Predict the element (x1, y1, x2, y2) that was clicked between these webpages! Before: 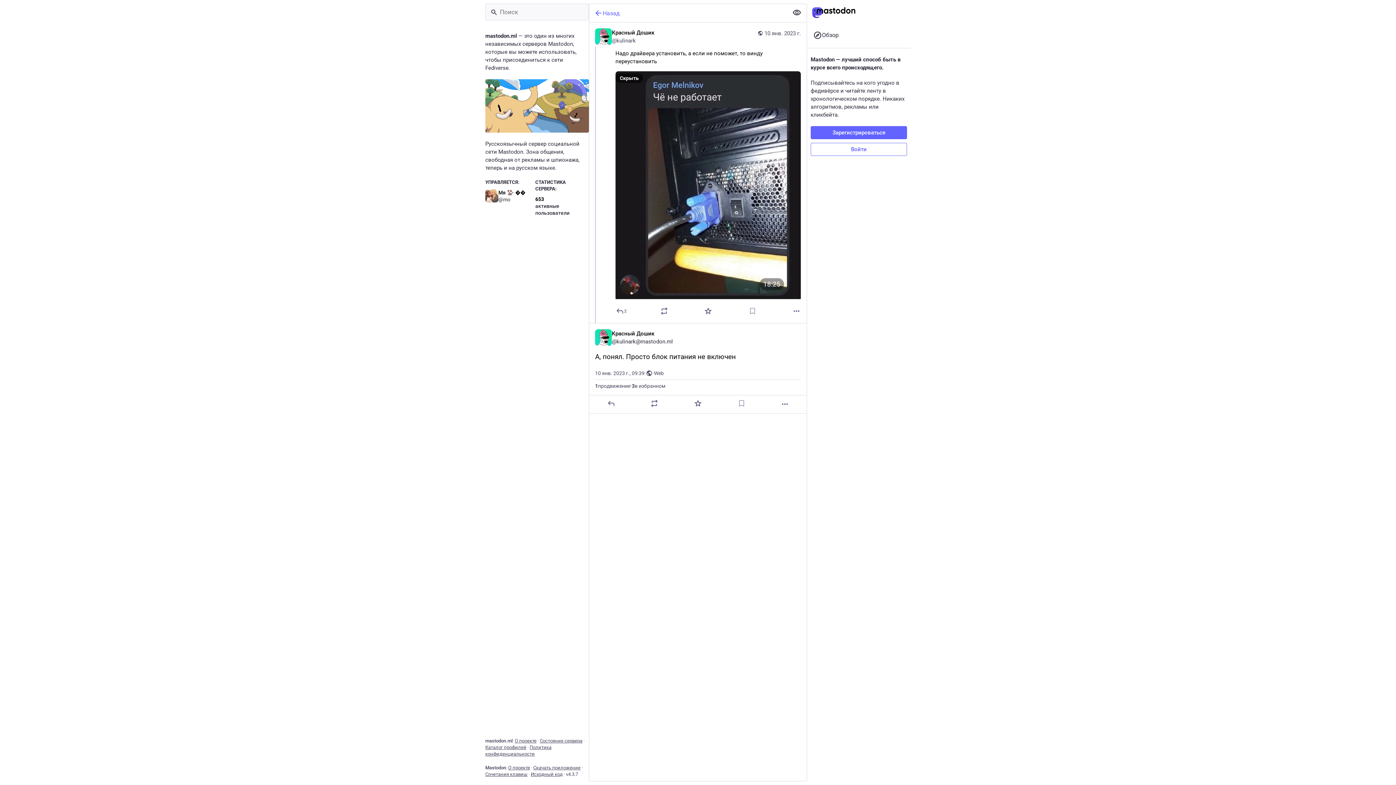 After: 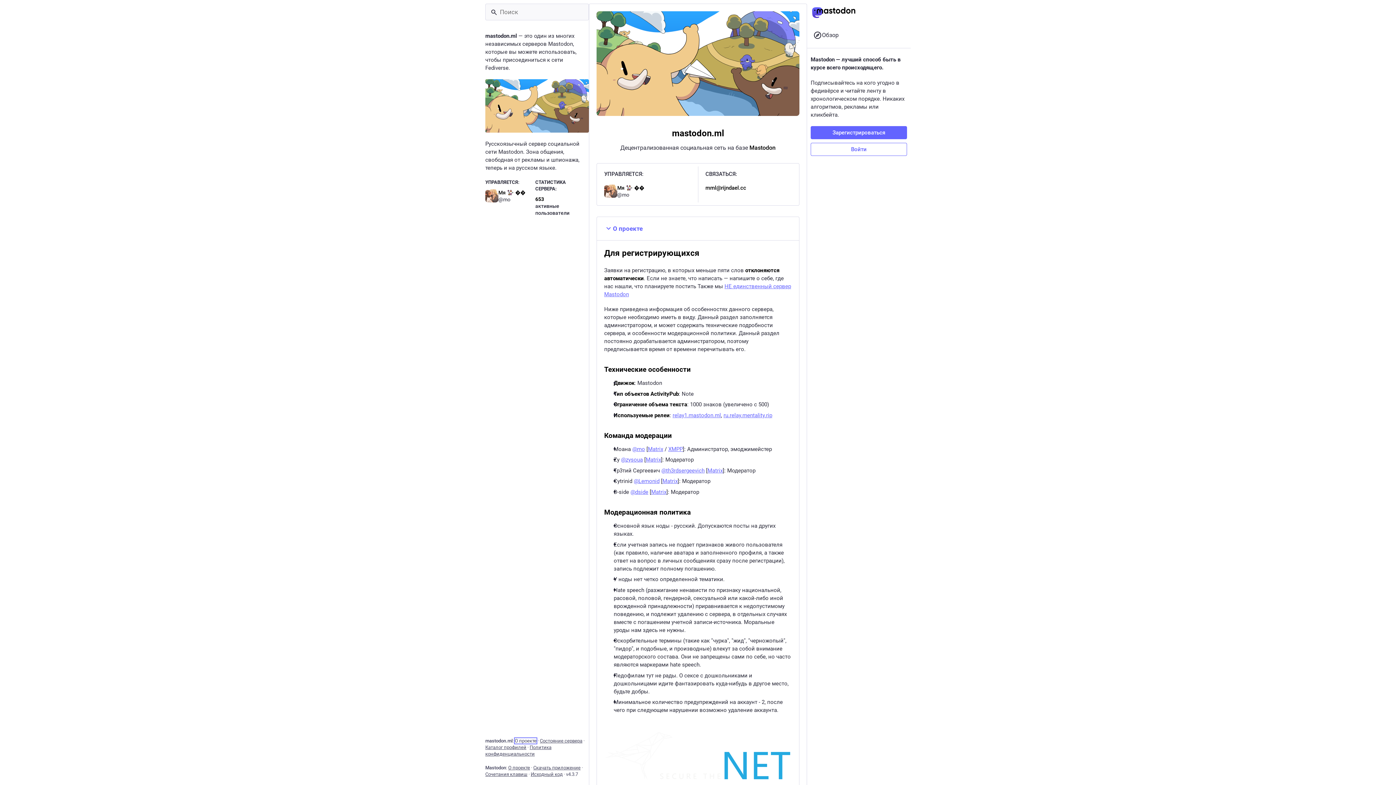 Action: bbox: (514, 738, 536, 744) label: О проекте